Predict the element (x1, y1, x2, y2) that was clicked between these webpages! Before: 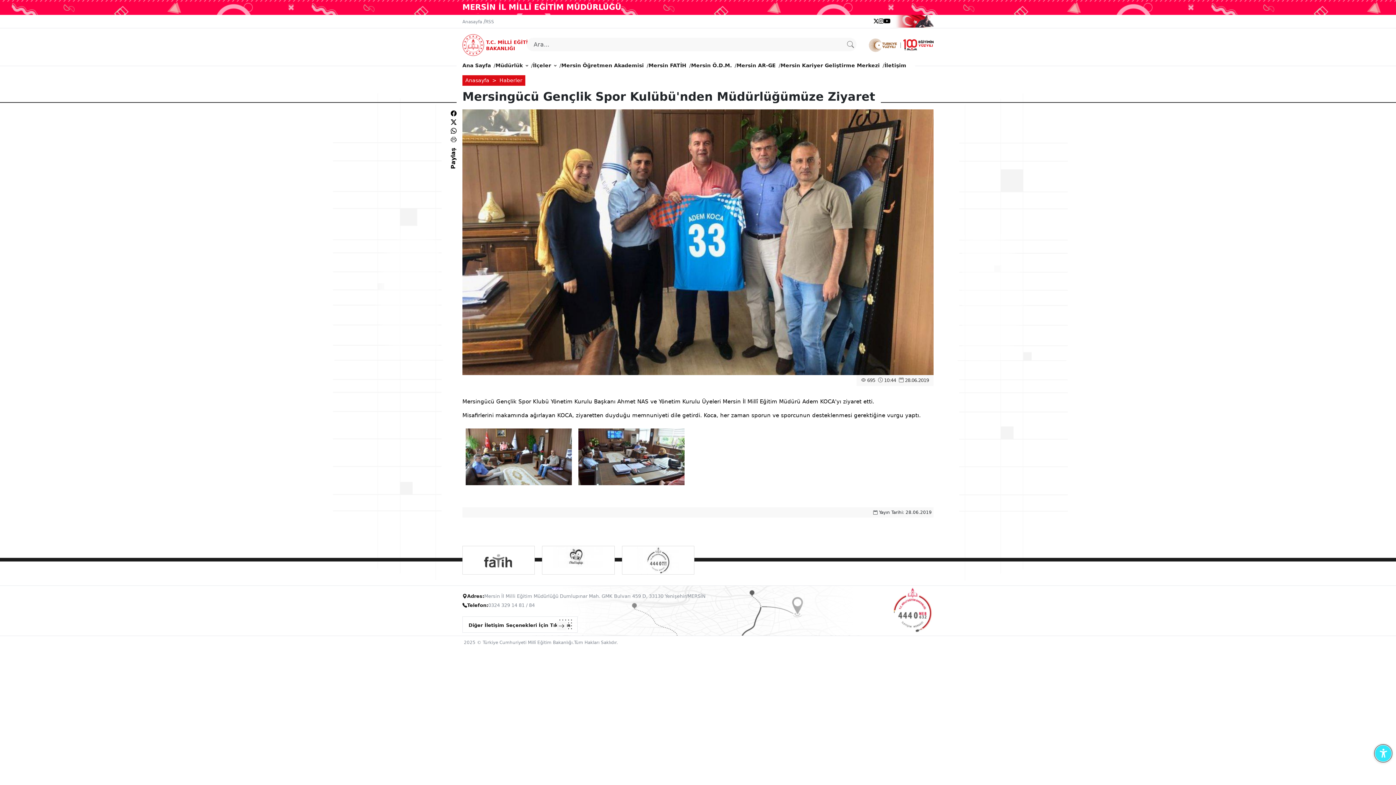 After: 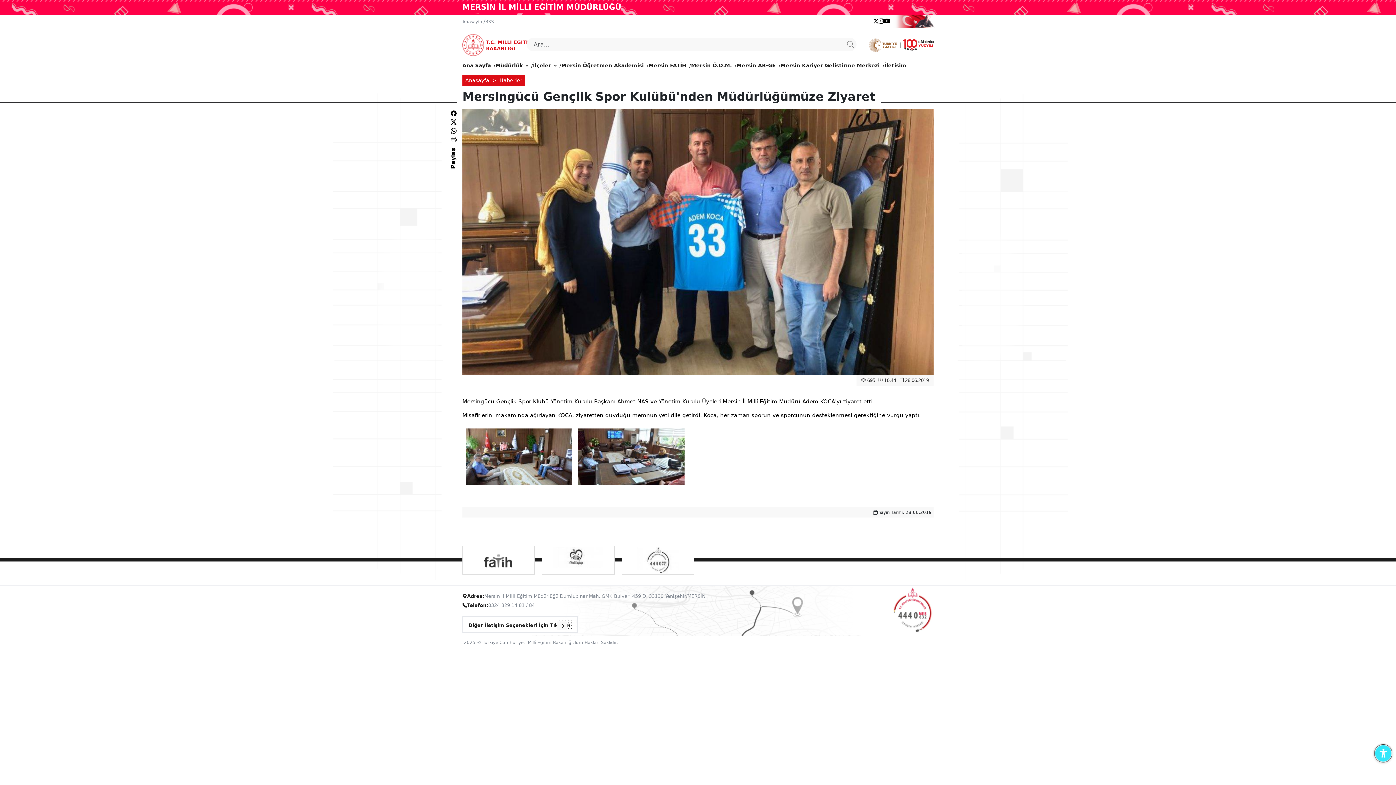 Action: bbox: (449, 163, 457, 169) label: Paylaş